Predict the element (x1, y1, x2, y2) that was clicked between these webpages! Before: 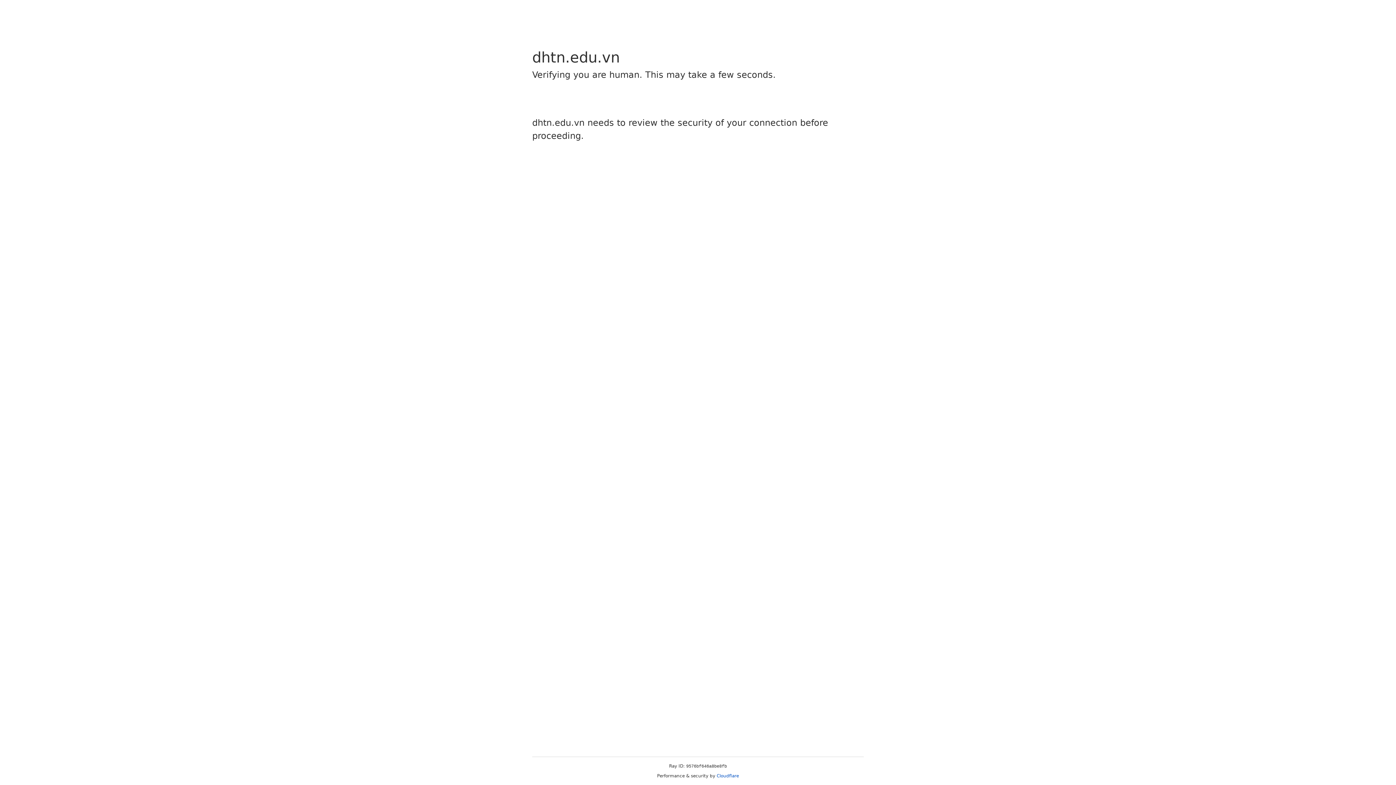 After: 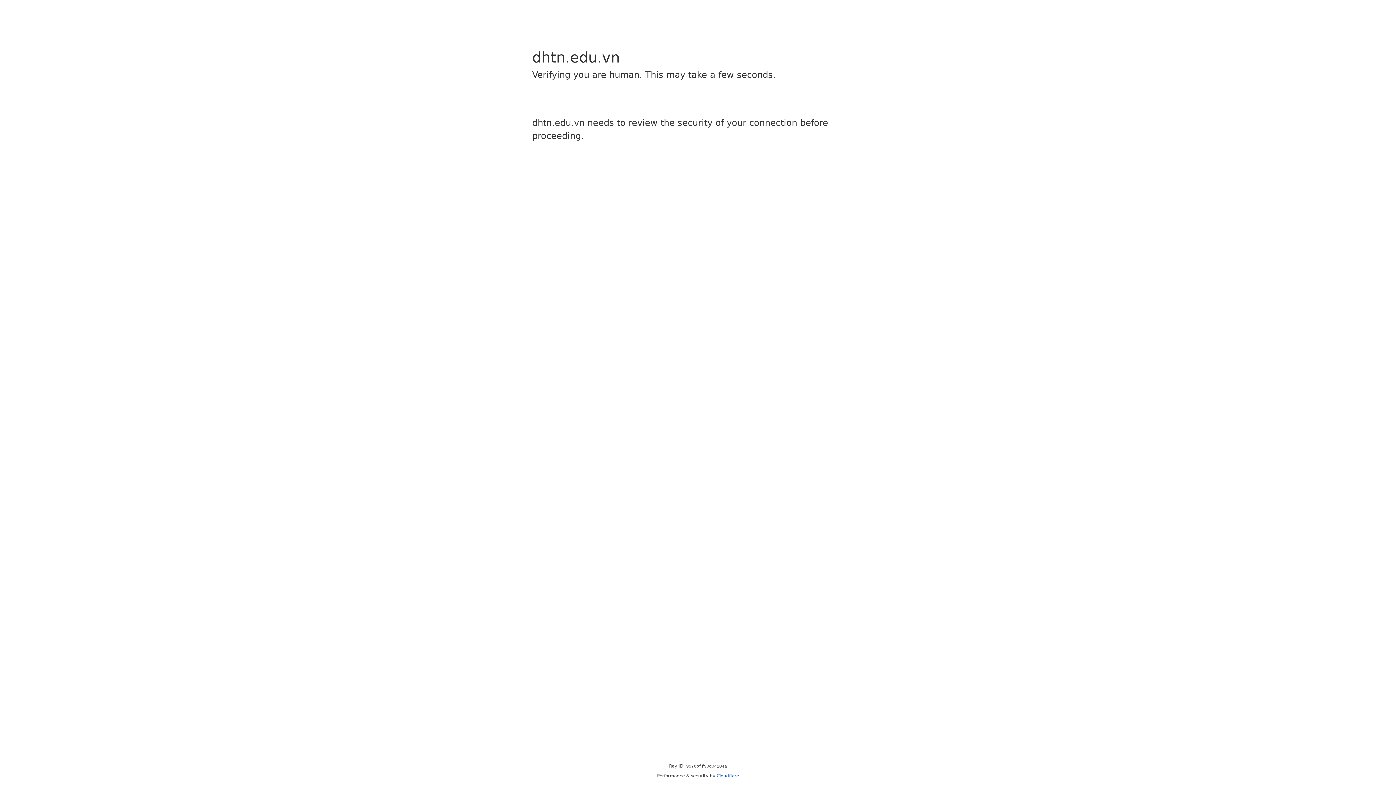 Action: label: Cloudflare bbox: (716, 773, 739, 778)